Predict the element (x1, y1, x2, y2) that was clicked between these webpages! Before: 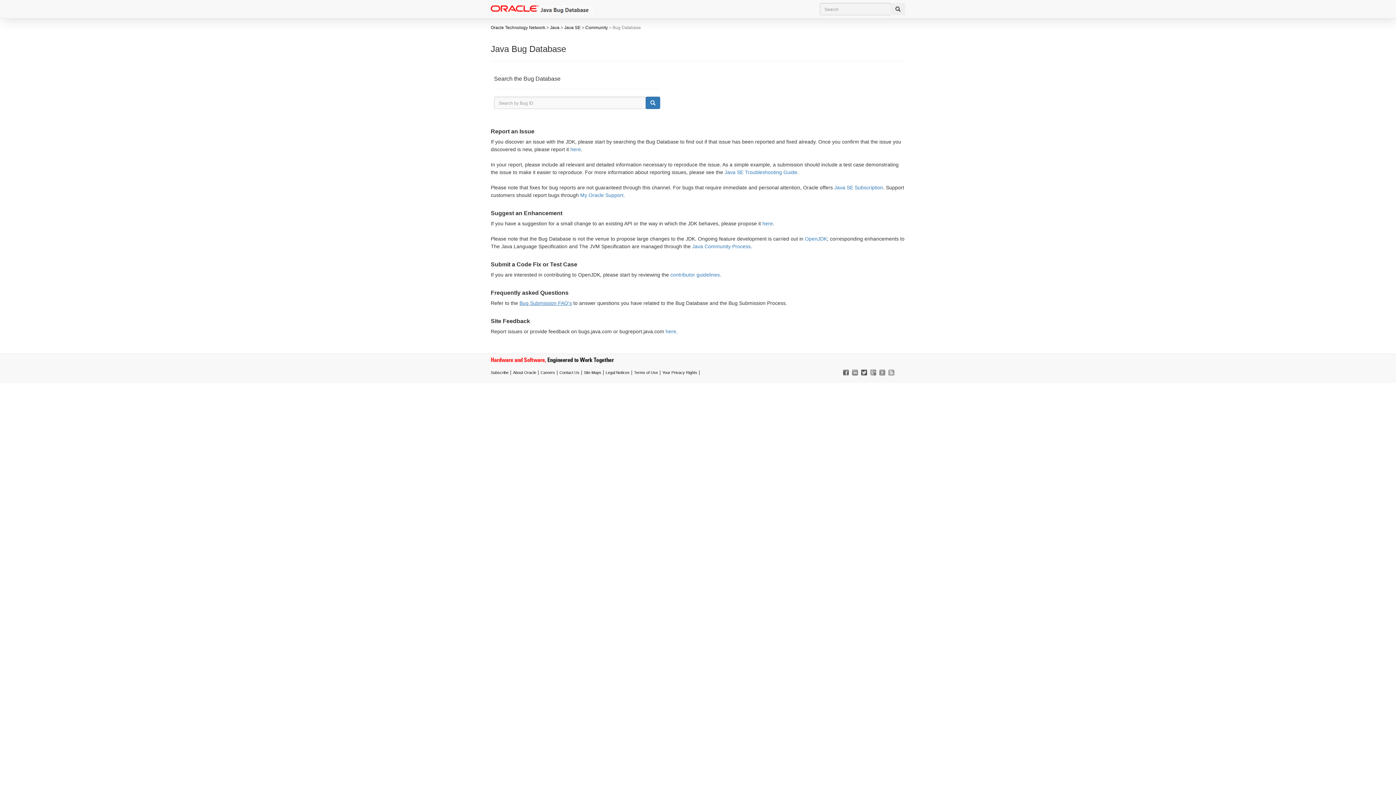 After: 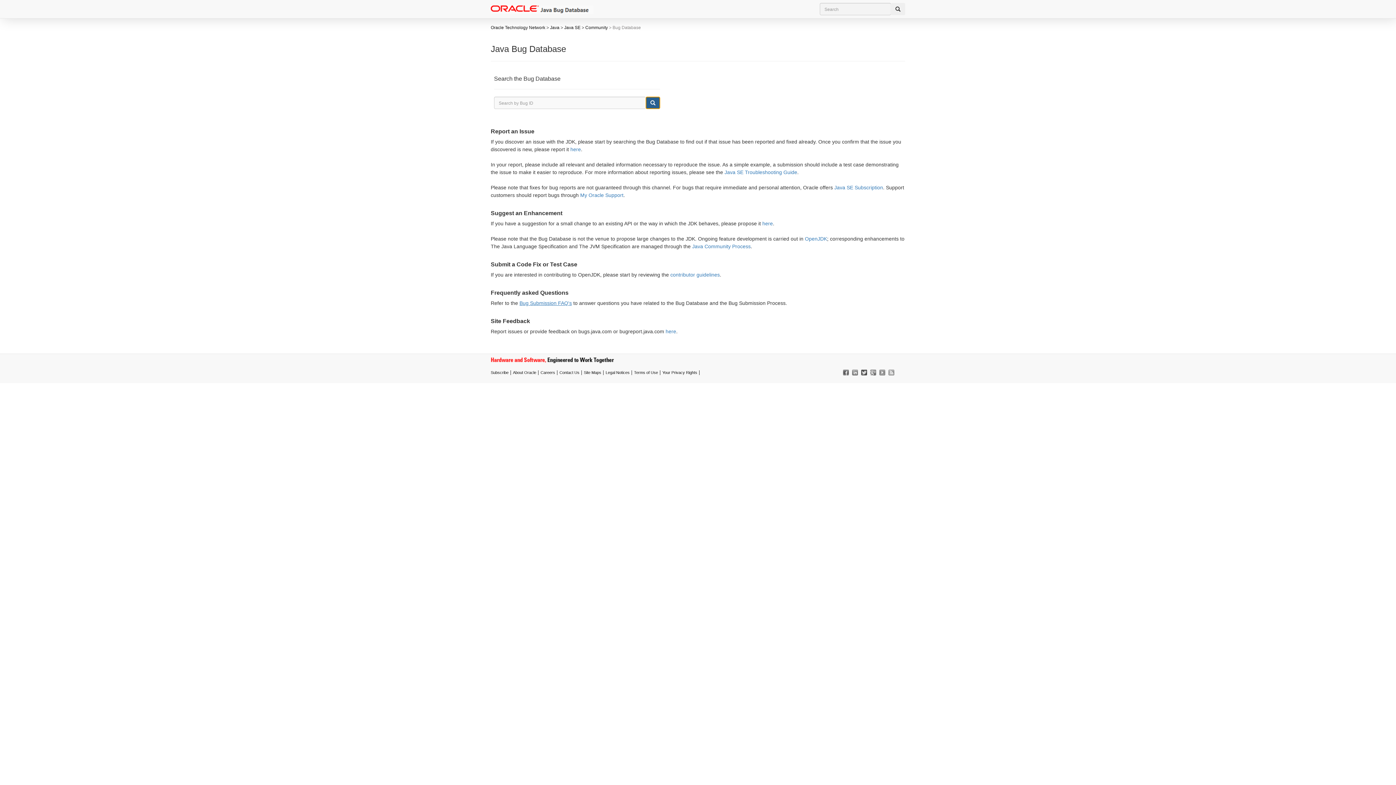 Action: bbox: (645, 96, 660, 109)